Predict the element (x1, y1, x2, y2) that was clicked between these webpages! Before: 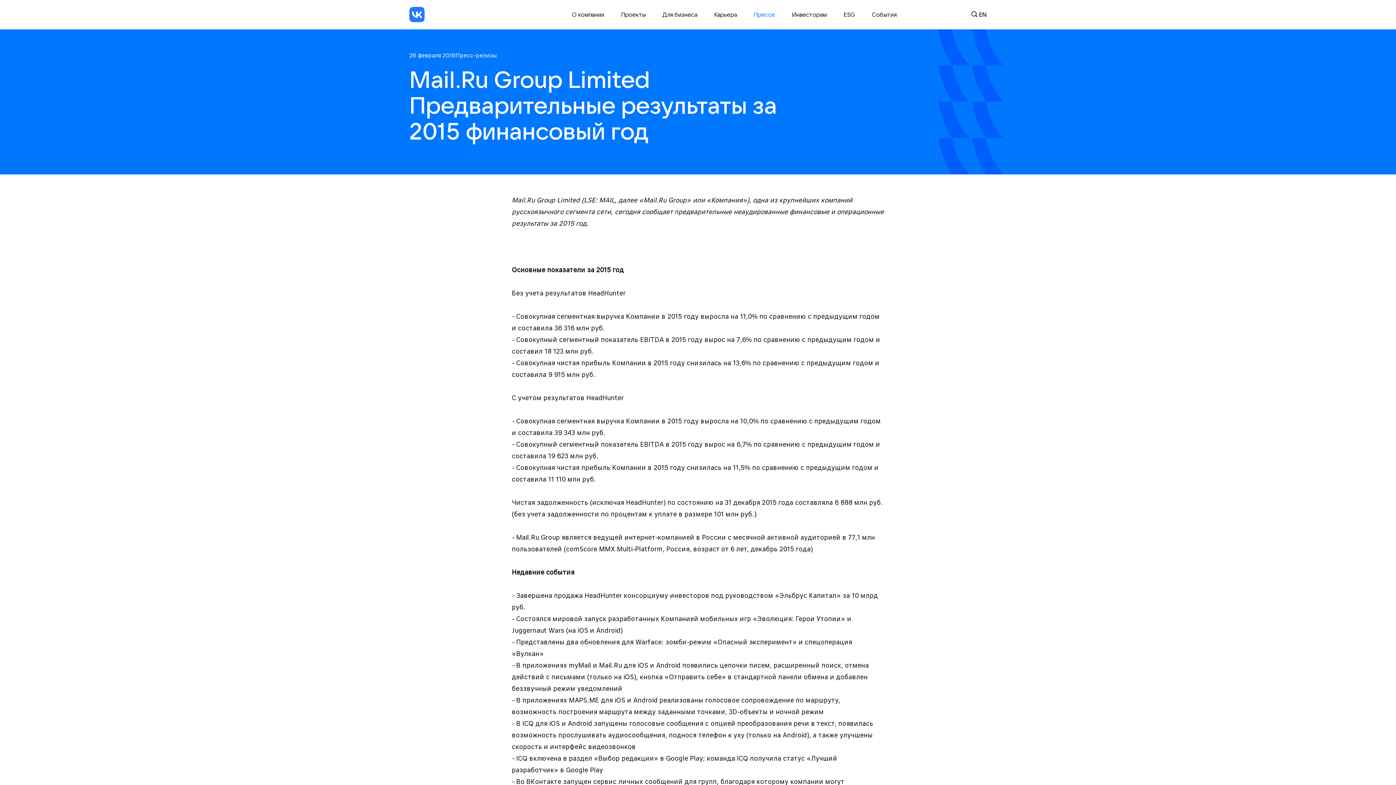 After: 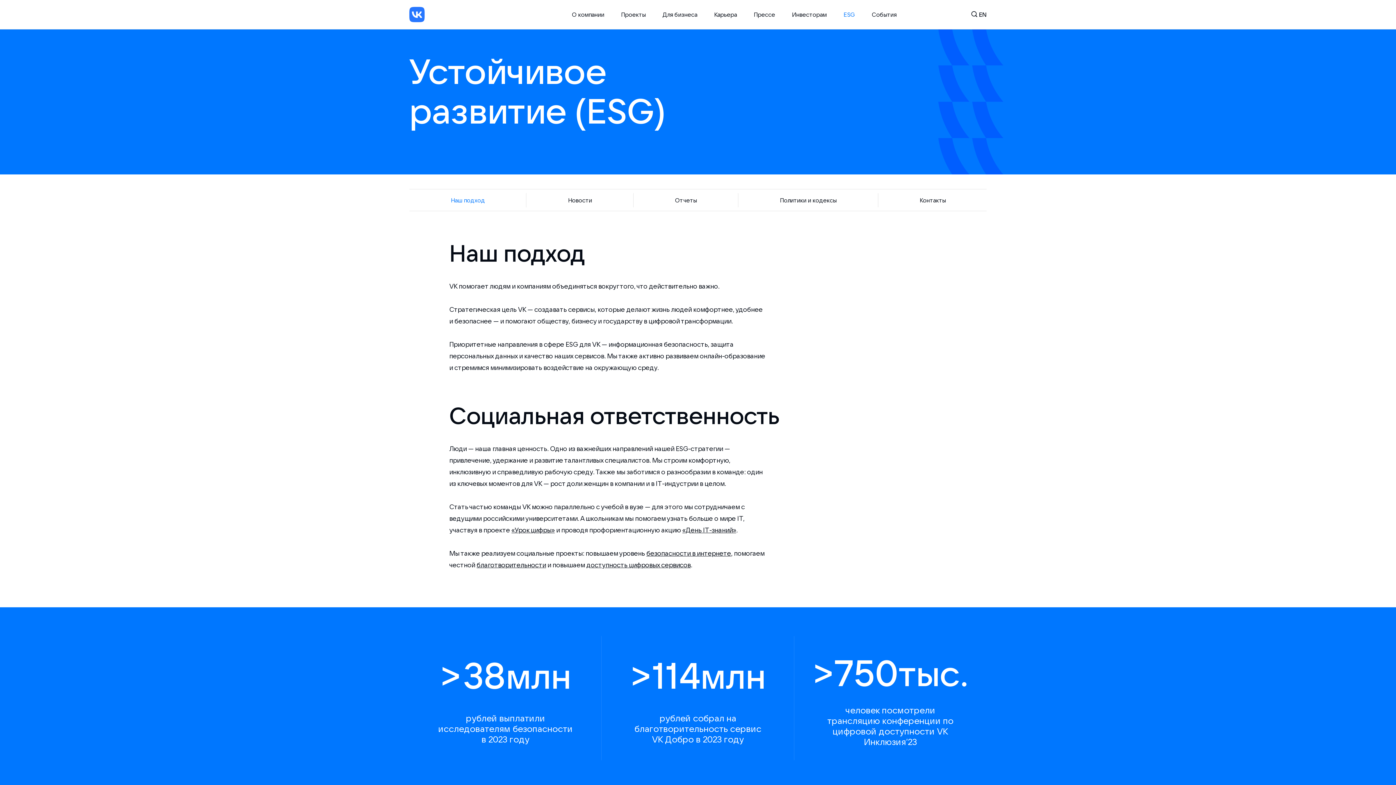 Action: label: ESG bbox: (843, 8, 855, 20)